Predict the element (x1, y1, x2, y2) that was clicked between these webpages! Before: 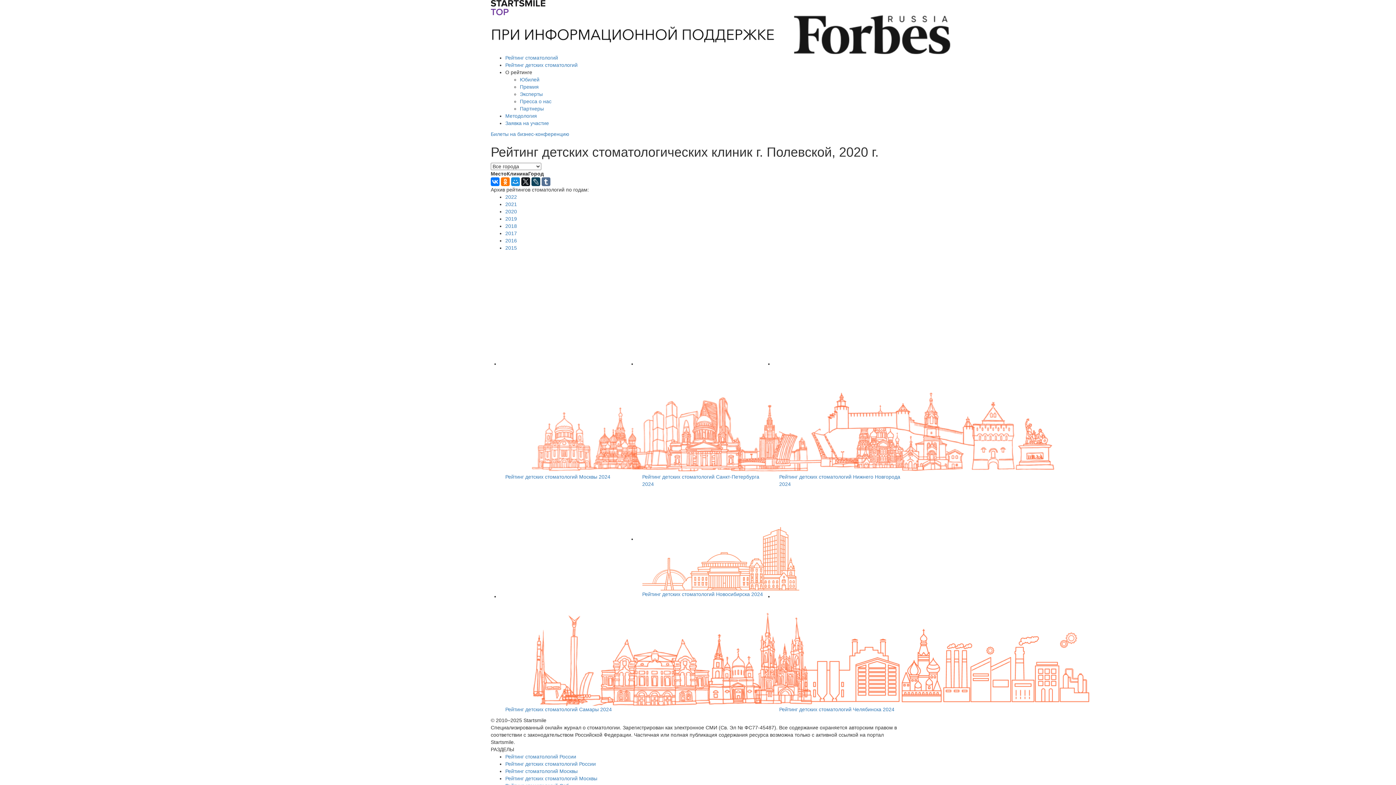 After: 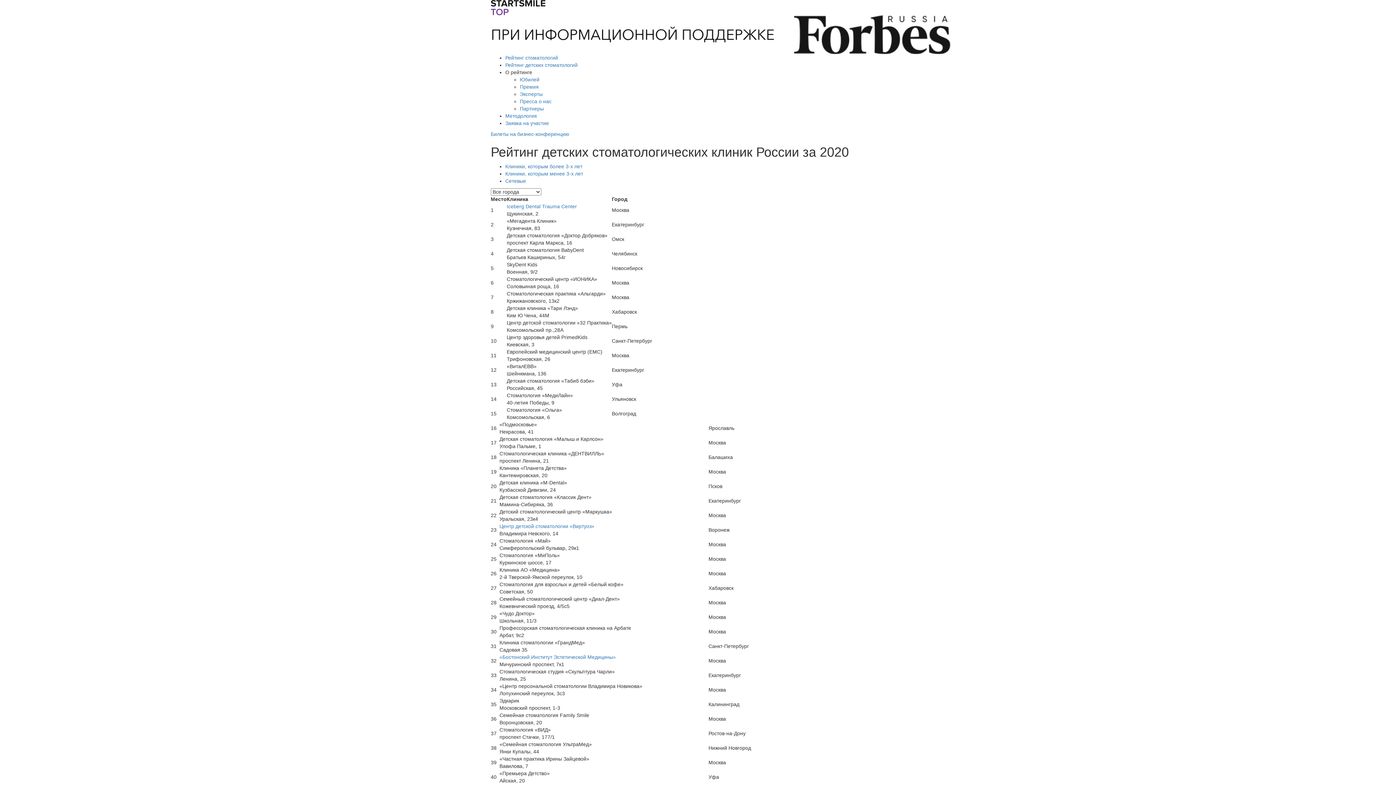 Action: bbox: (505, 208, 517, 214) label: 2020